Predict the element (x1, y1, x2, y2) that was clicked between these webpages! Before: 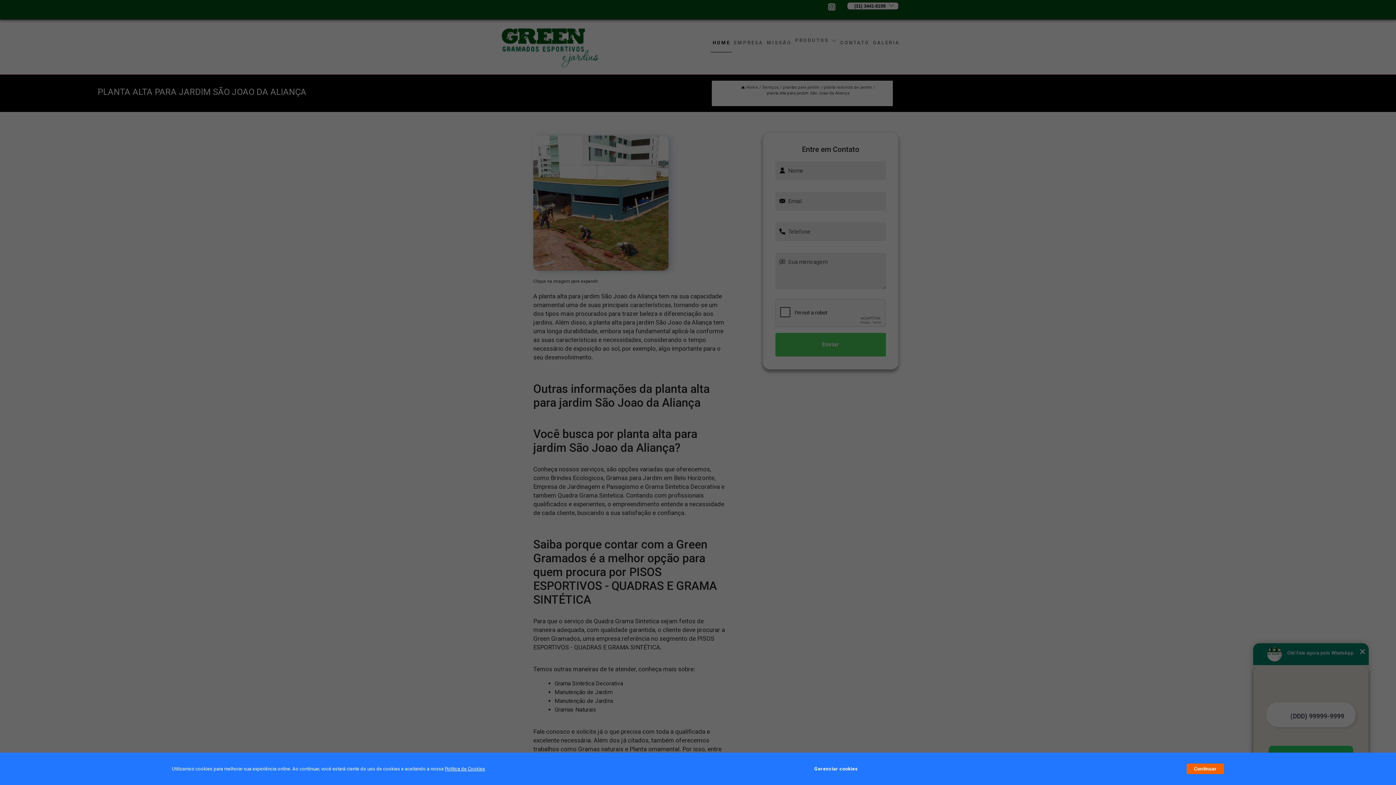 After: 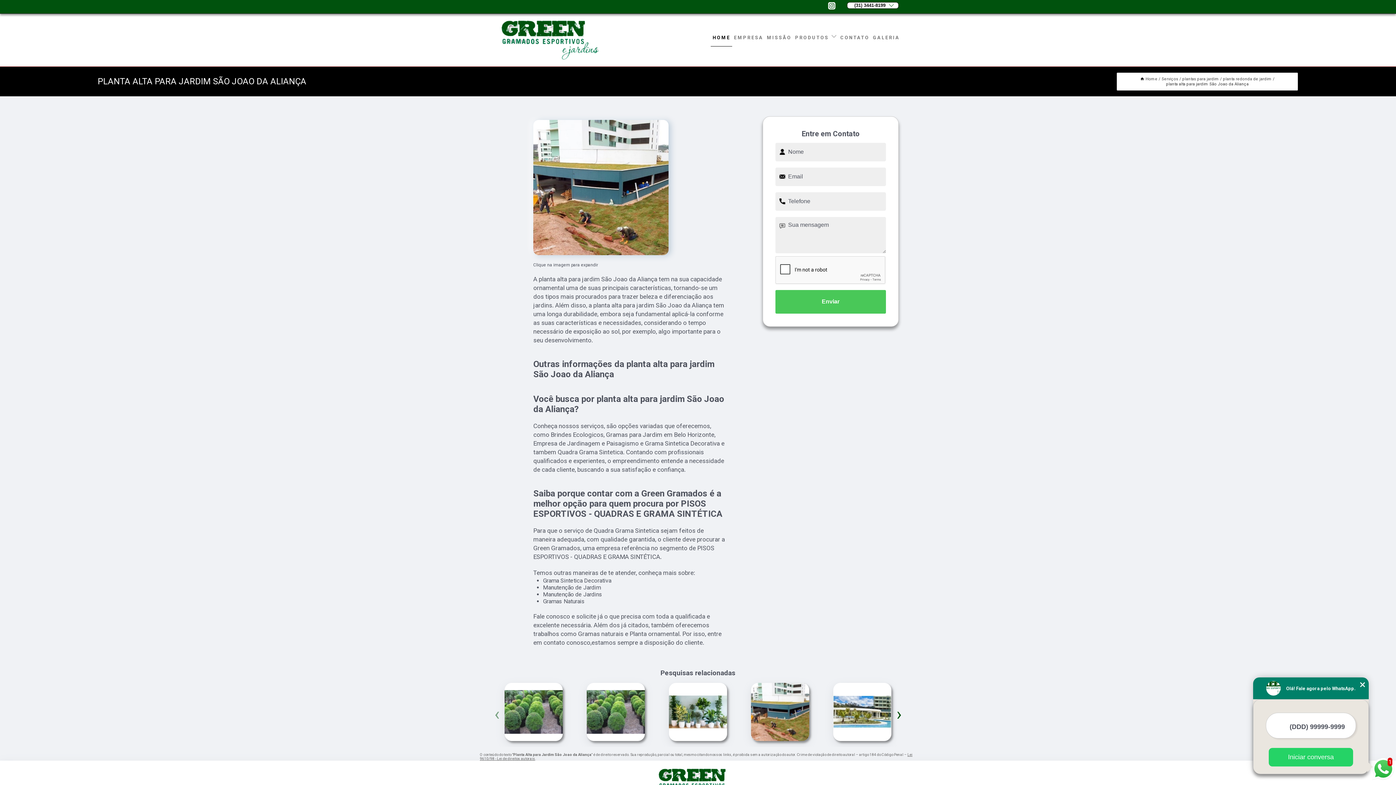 Action: bbox: (1187, 764, 1224, 774) label: Continuar